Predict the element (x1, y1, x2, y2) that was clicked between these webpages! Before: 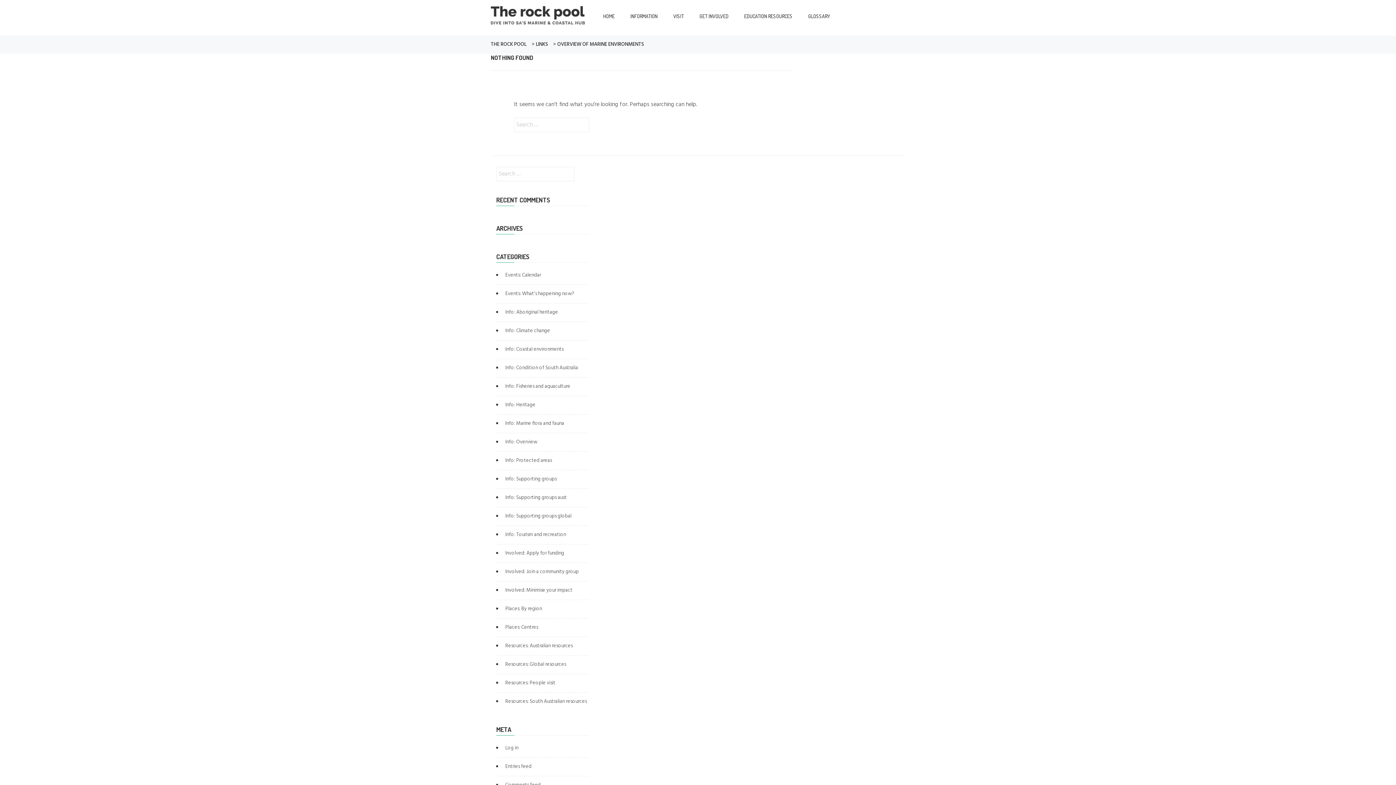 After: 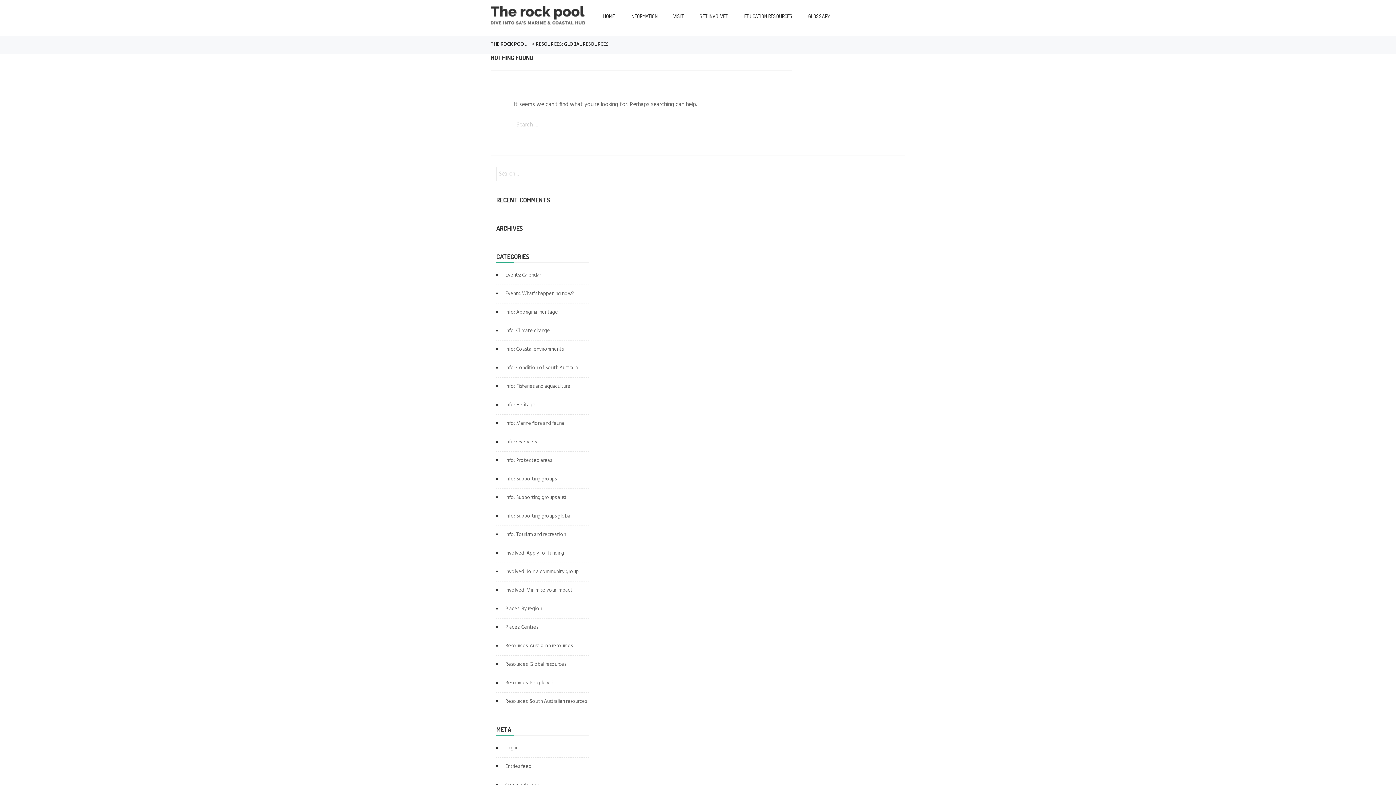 Action: label: Resources: Global resources bbox: (496, 660, 566, 668)